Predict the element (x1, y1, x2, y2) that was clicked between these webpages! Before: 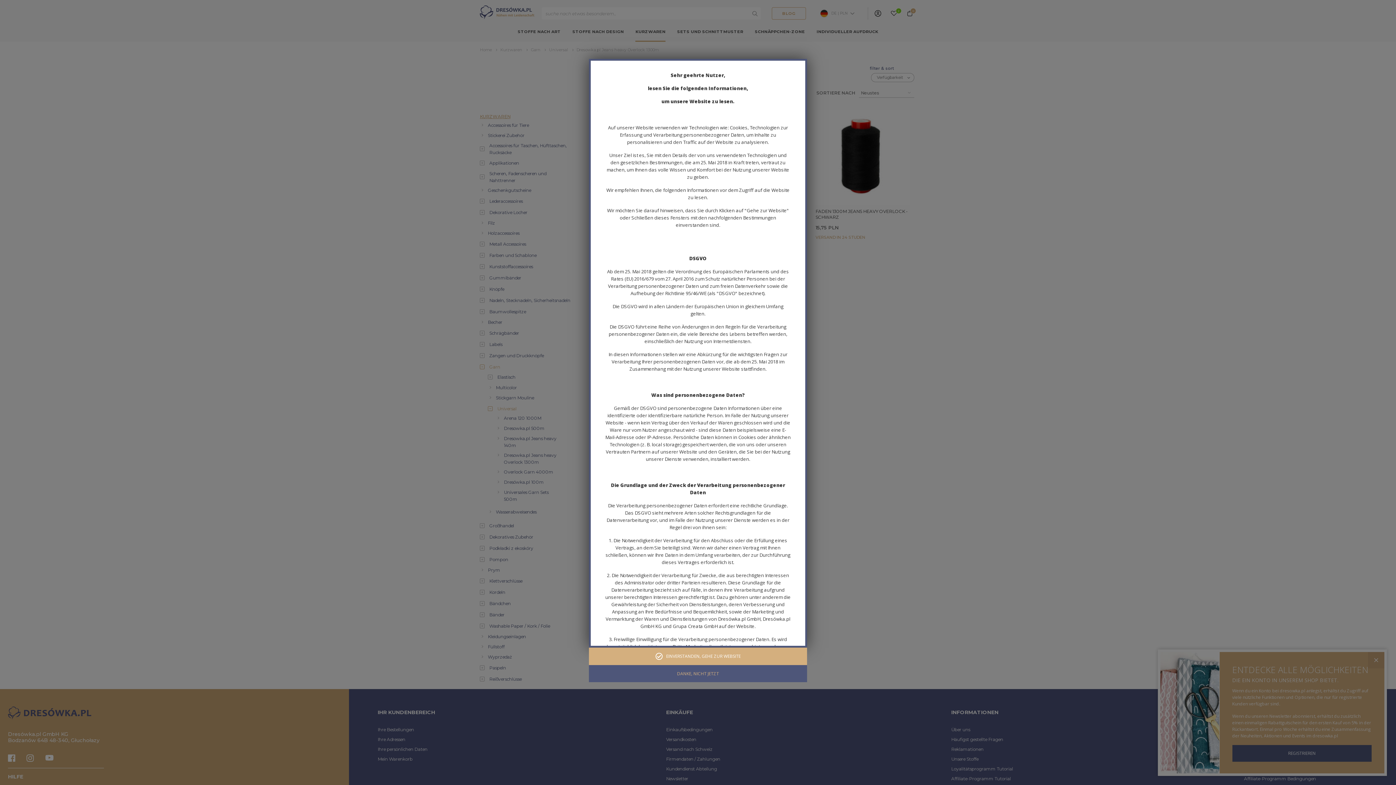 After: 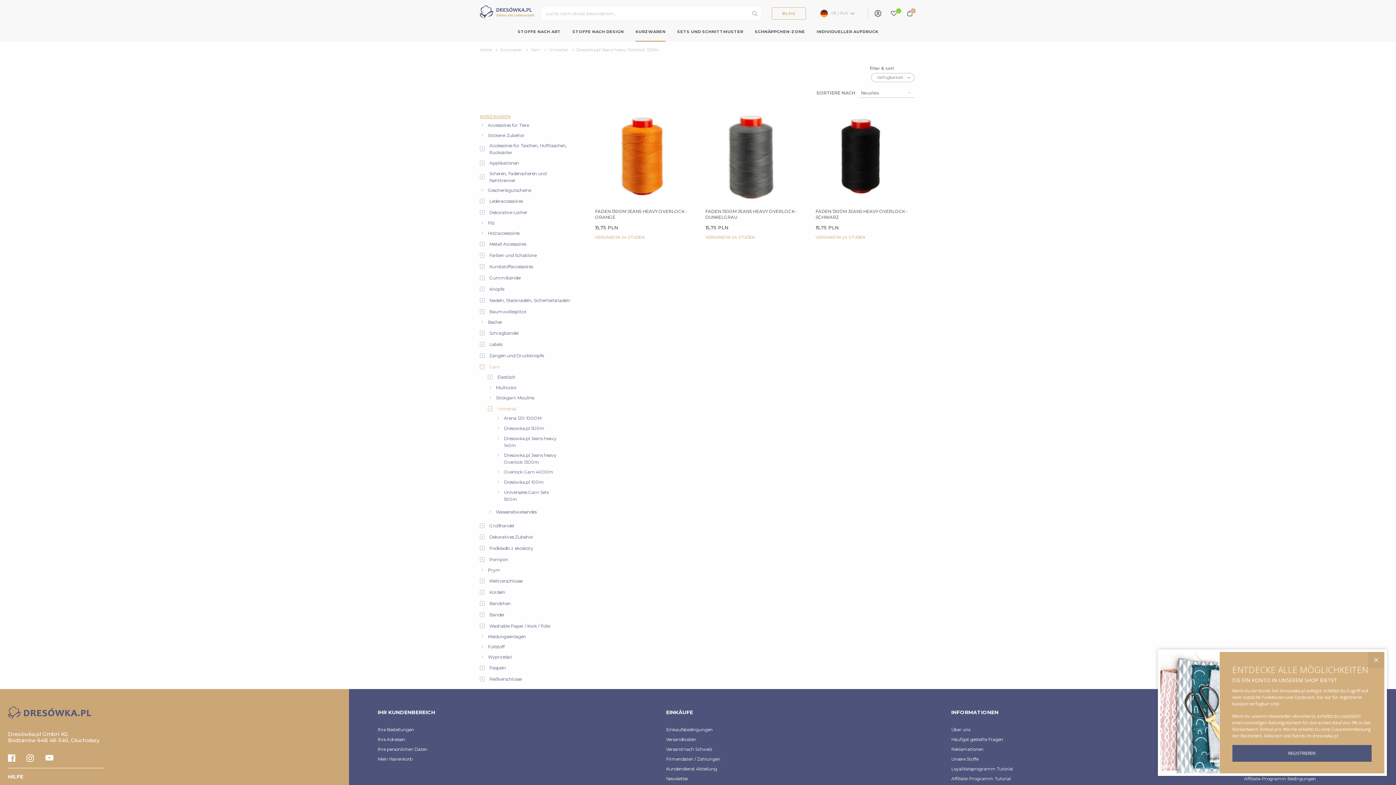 Action: bbox: (589, 665, 807, 682) label: DANKE, NICHT JETZT